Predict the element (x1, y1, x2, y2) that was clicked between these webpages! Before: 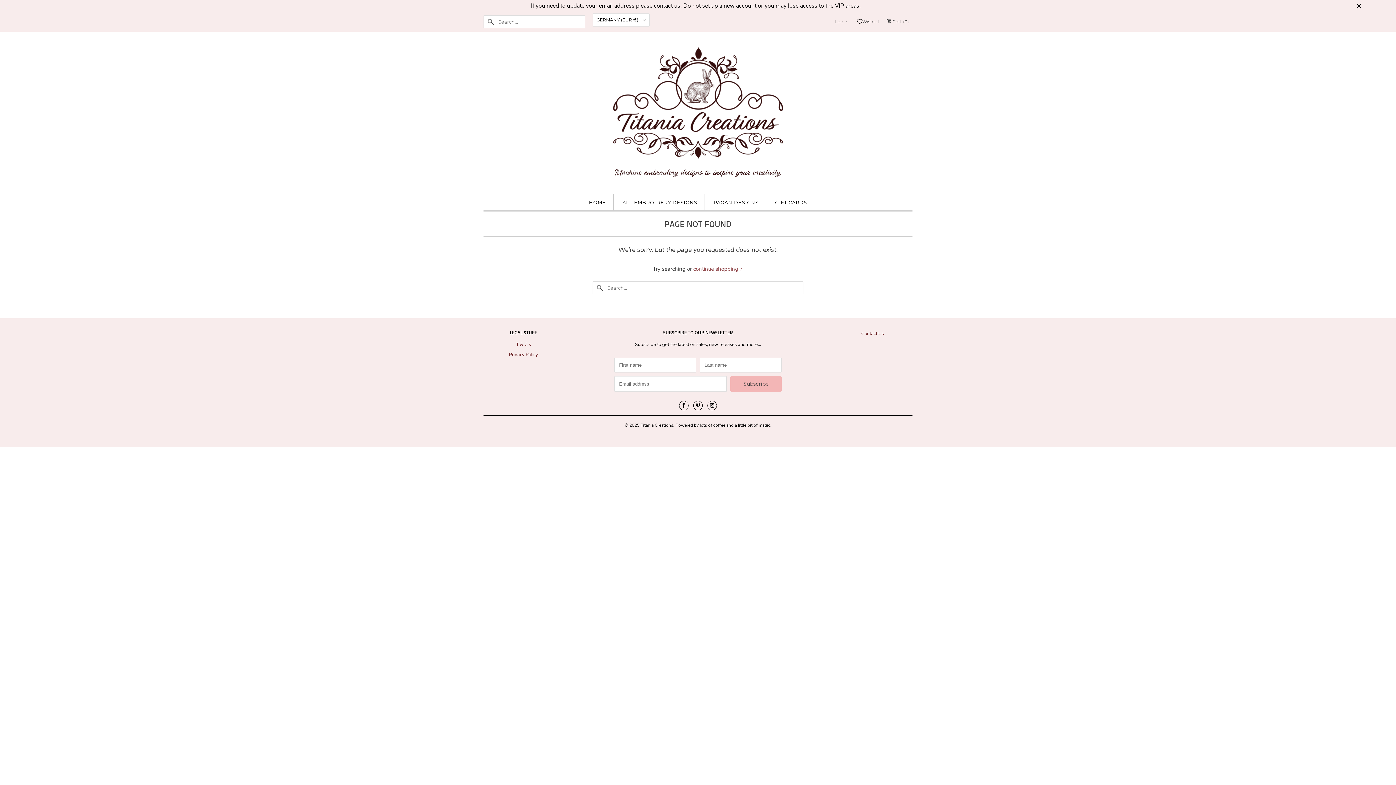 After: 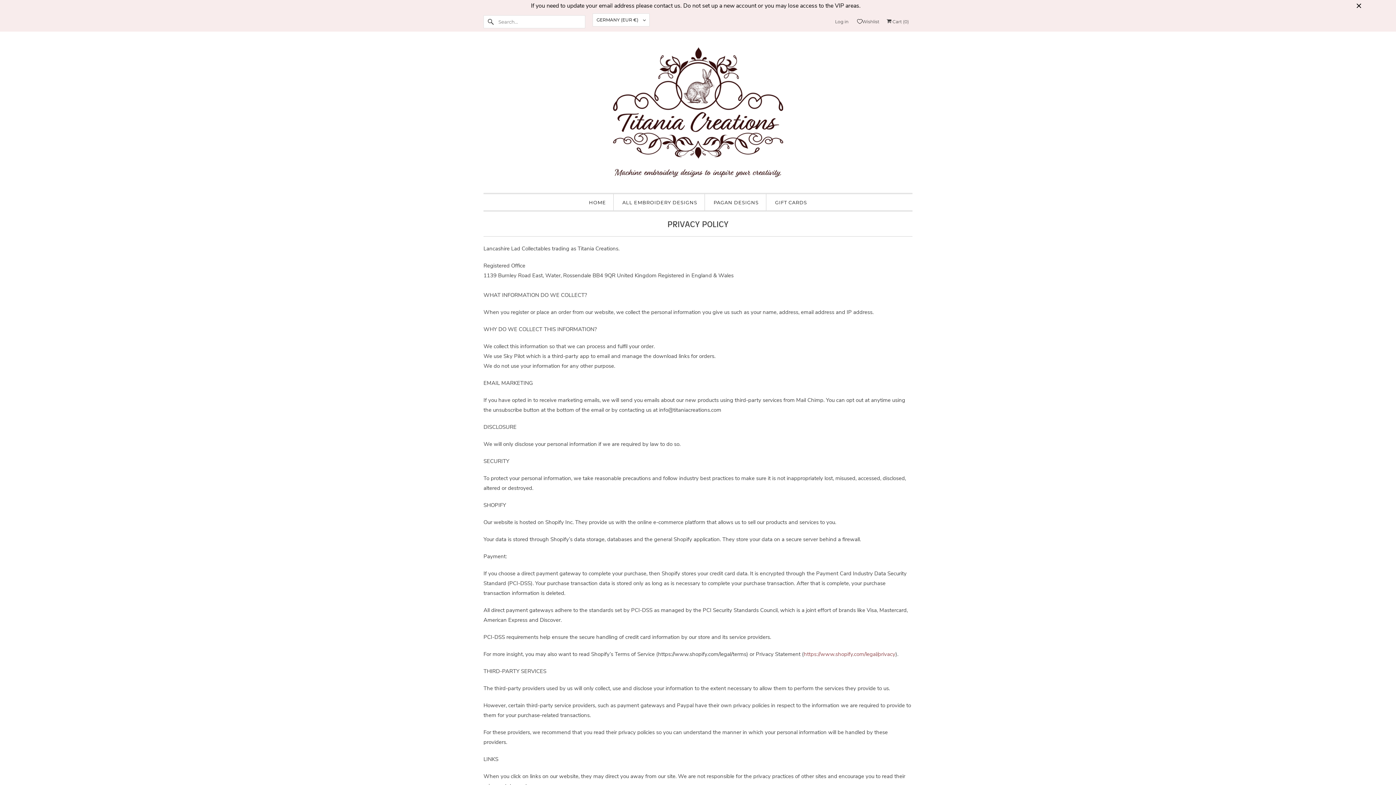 Action: label: Privacy Policy bbox: (509, 351, 538, 358)